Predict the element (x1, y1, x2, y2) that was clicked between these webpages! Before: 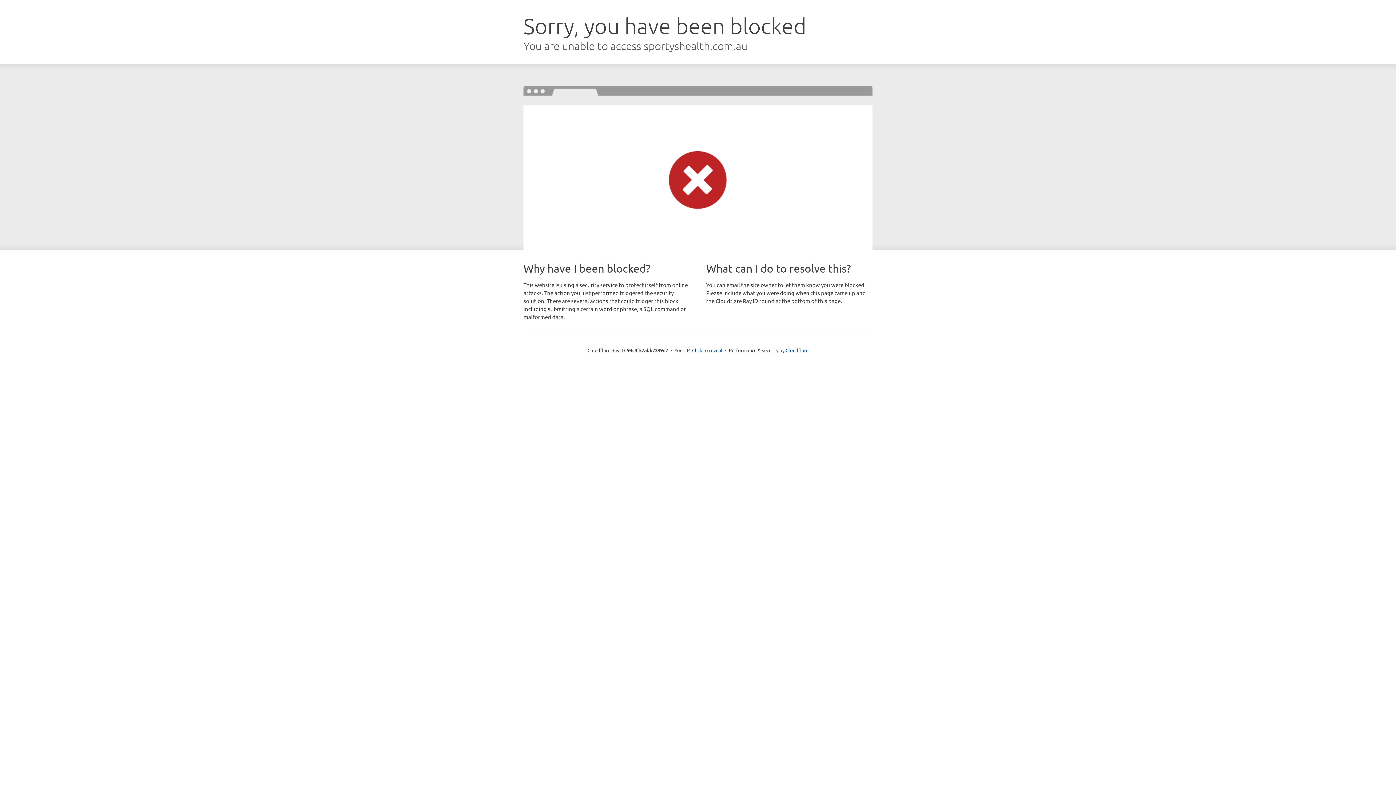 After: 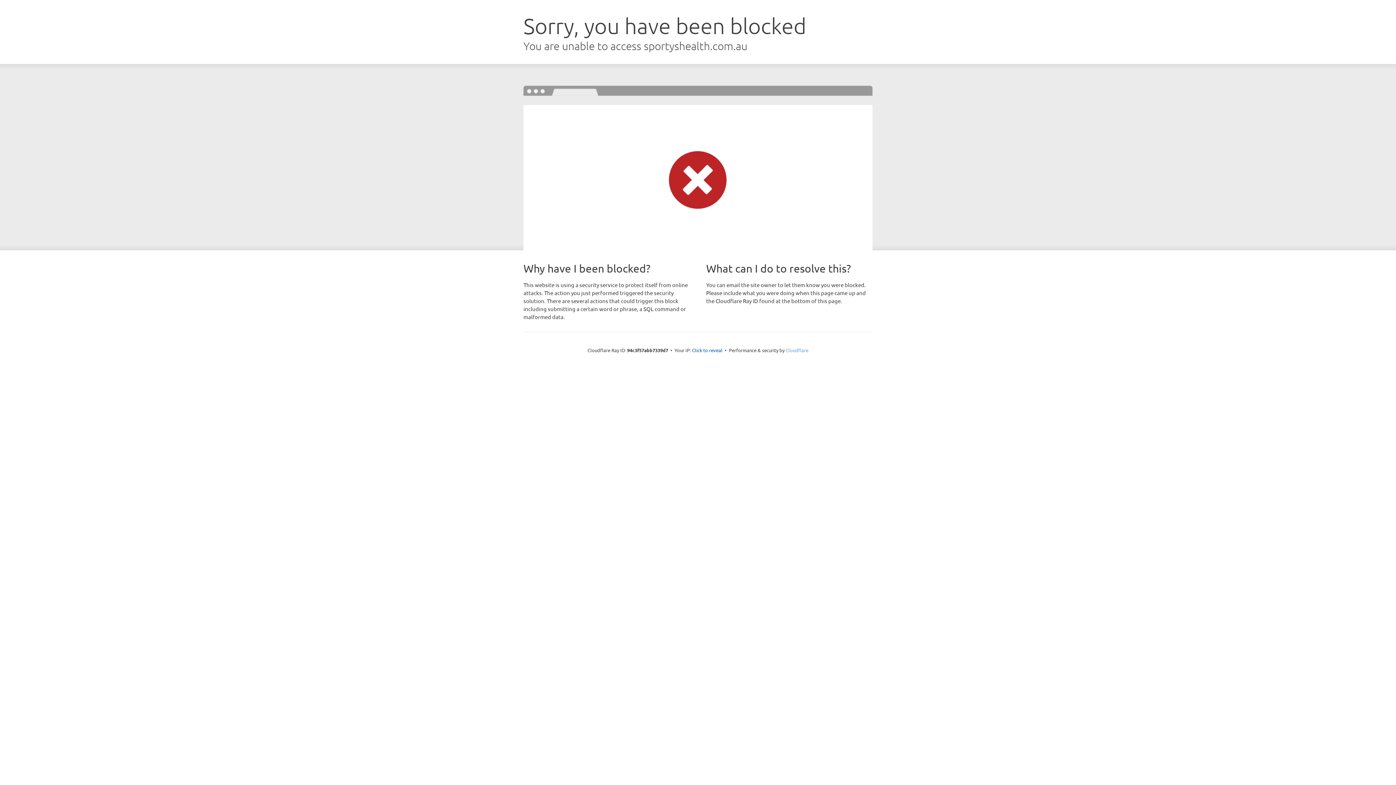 Action: label: Cloudflare bbox: (785, 347, 808, 353)